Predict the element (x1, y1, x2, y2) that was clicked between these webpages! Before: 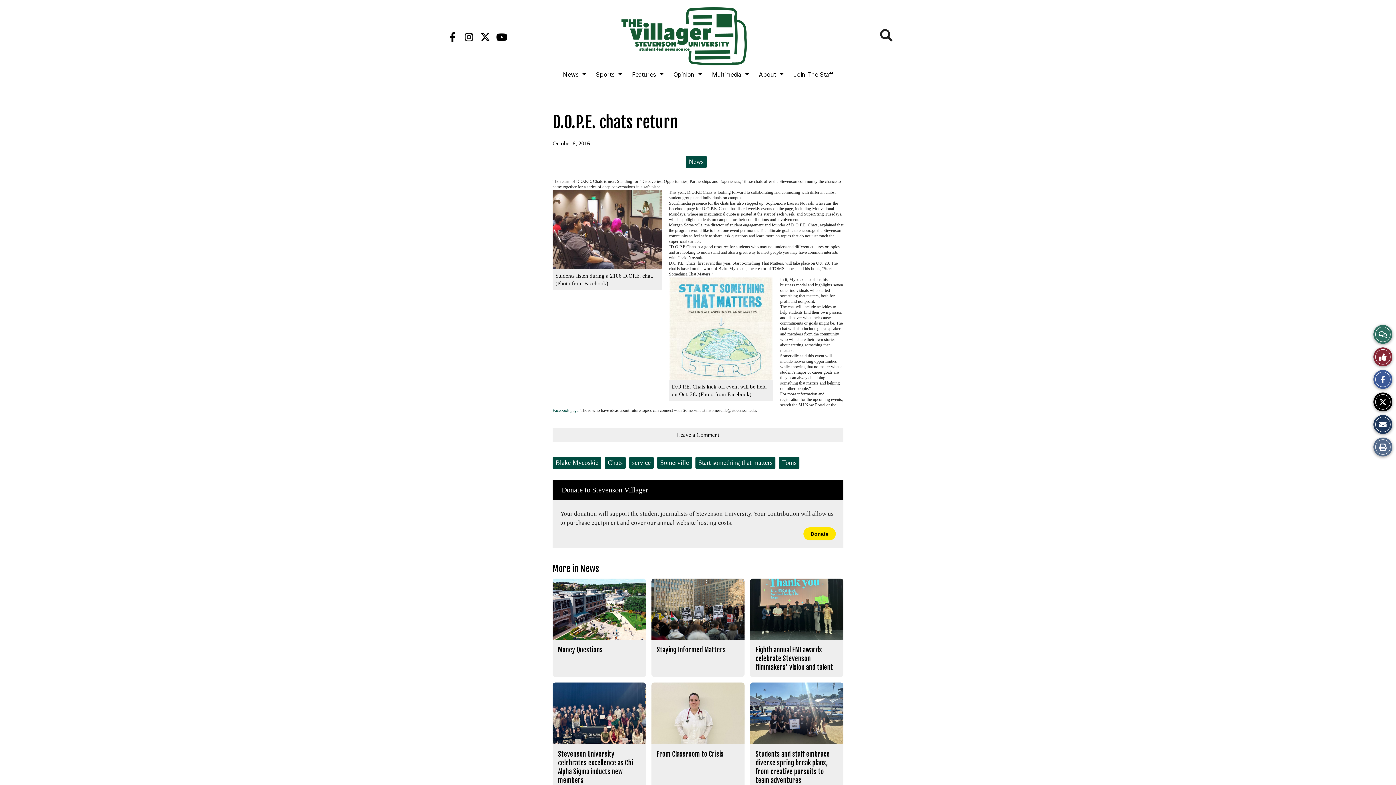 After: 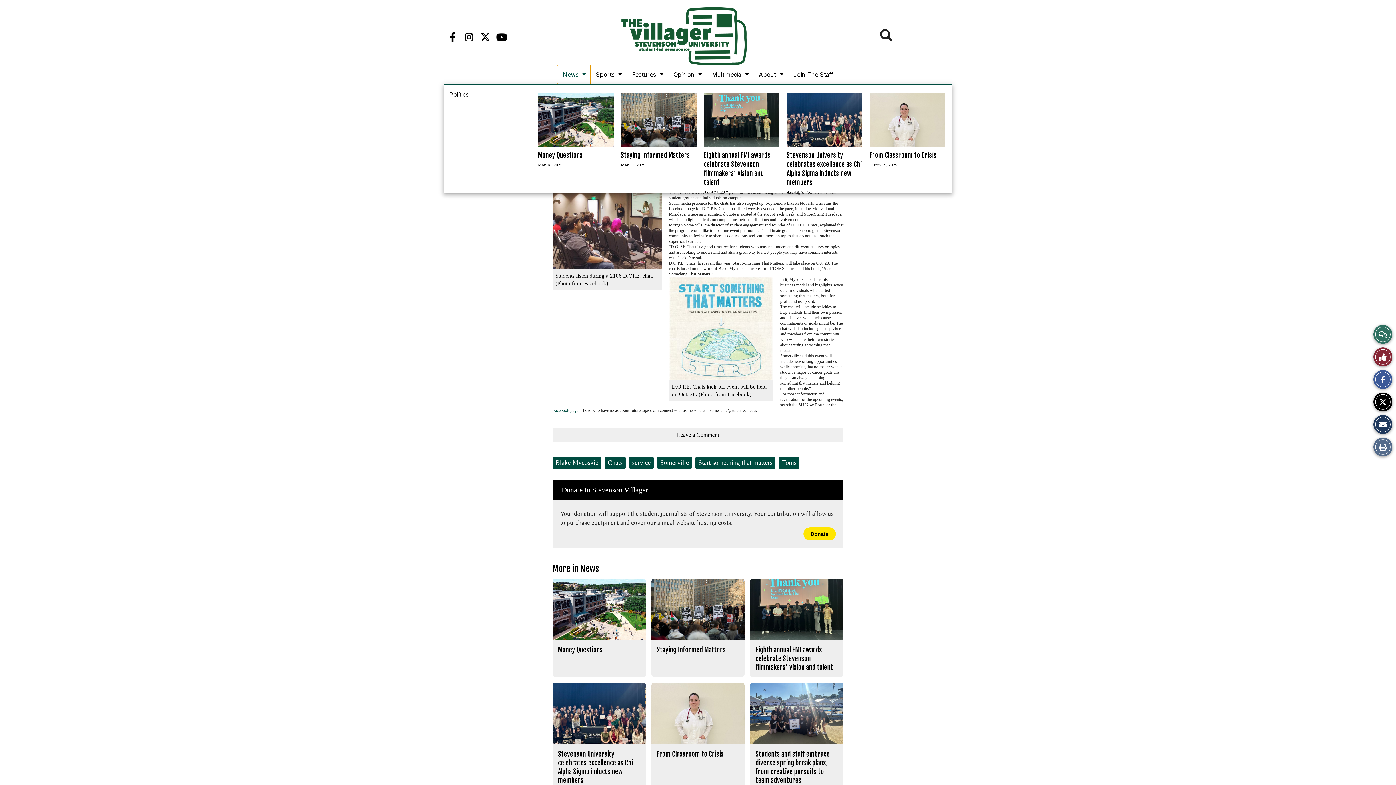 Action: bbox: (557, 65, 590, 83) label: News